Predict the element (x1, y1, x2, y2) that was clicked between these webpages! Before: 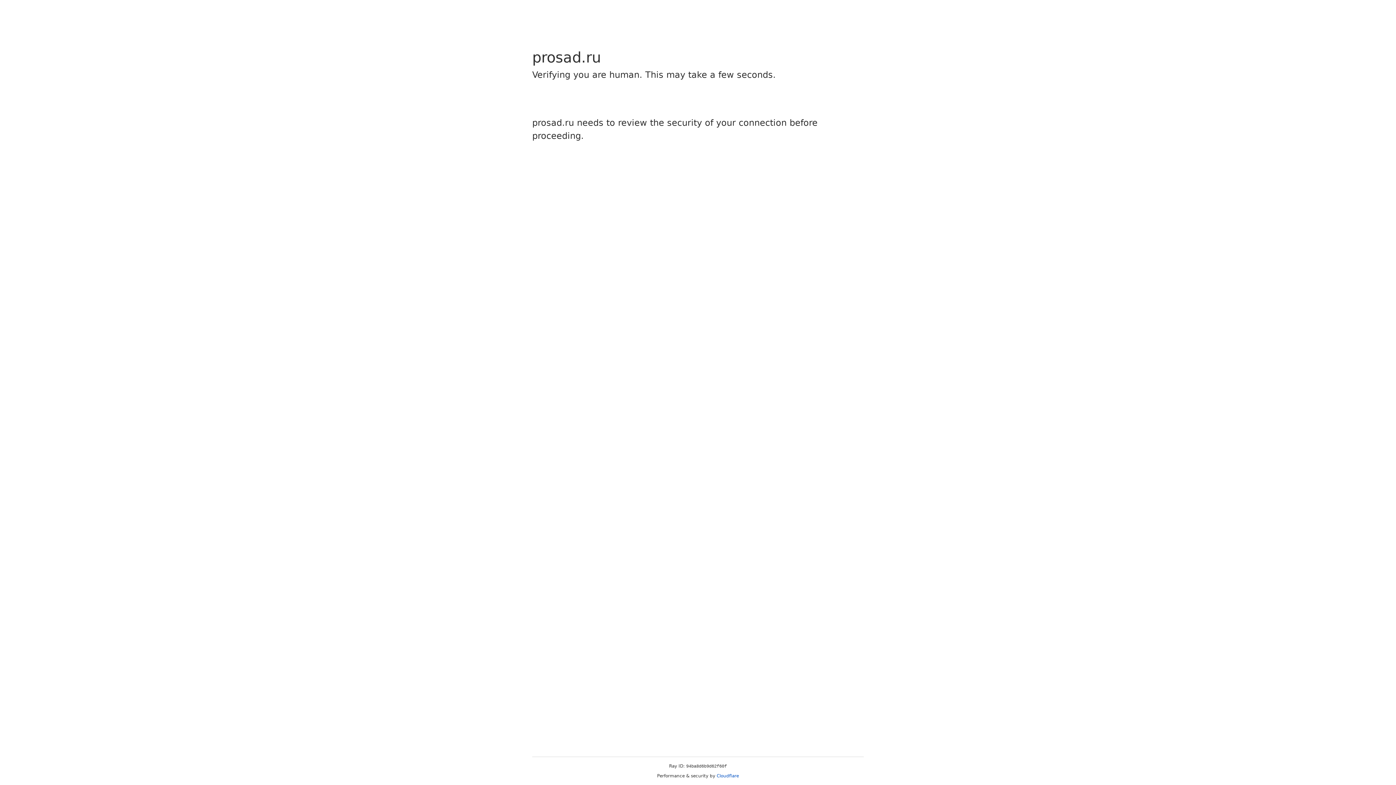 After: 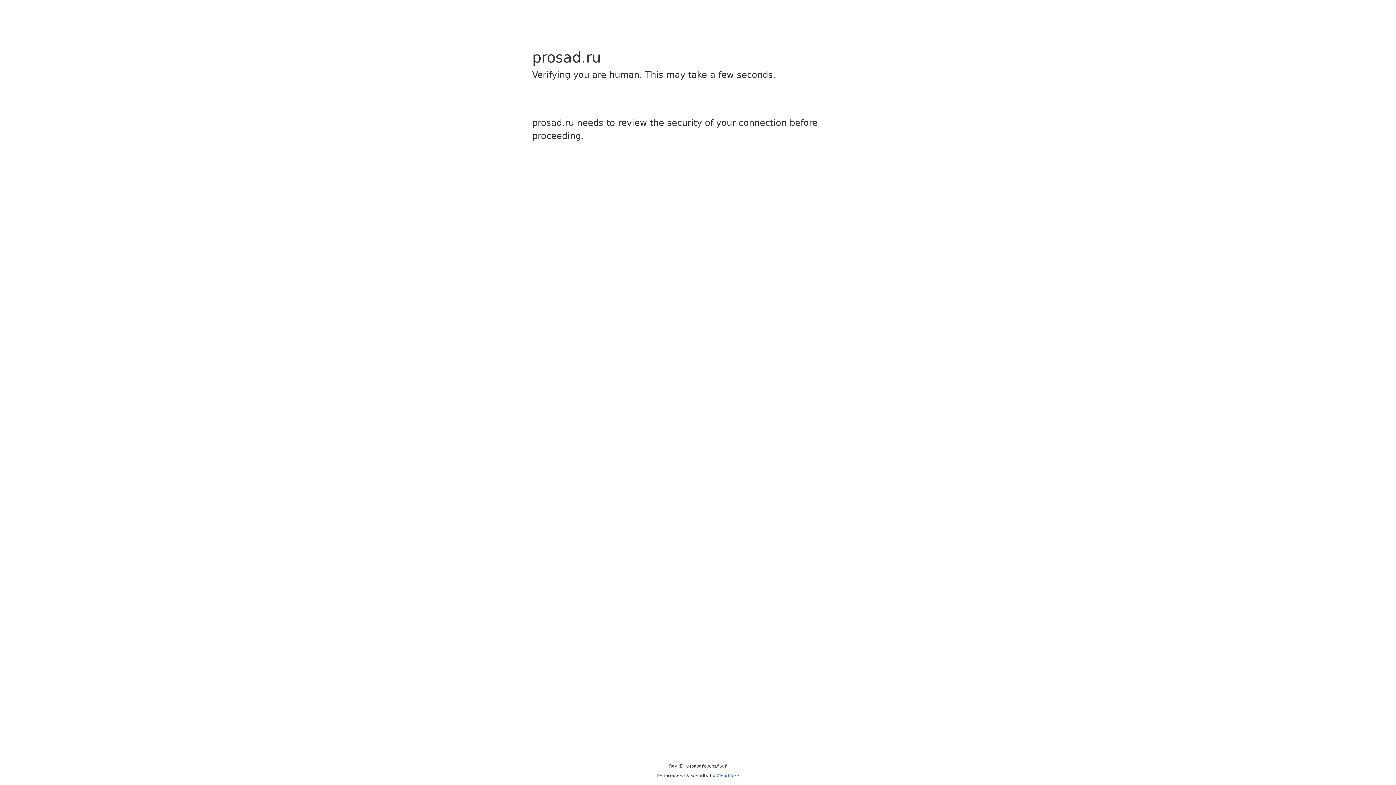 Action: bbox: (716, 773, 739, 778) label: Cloudflare